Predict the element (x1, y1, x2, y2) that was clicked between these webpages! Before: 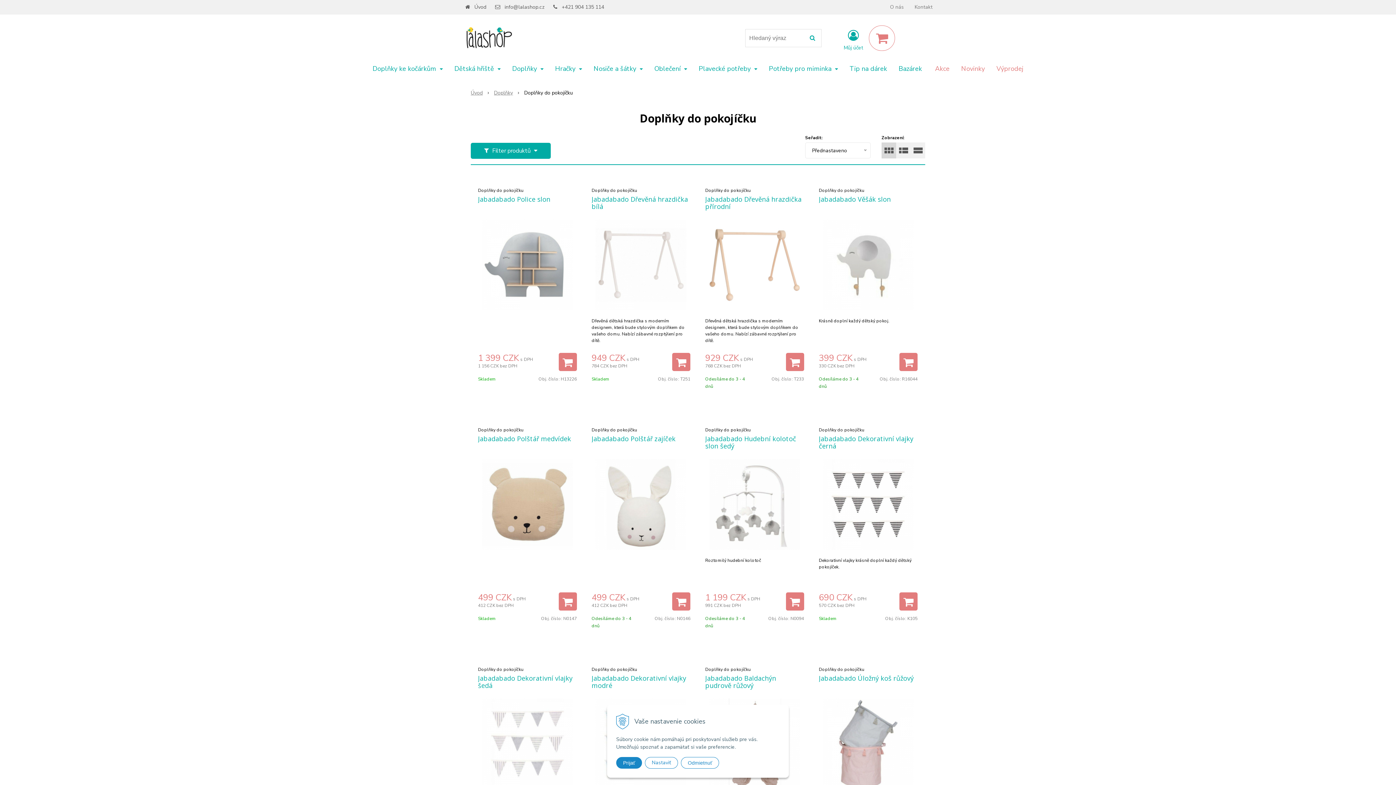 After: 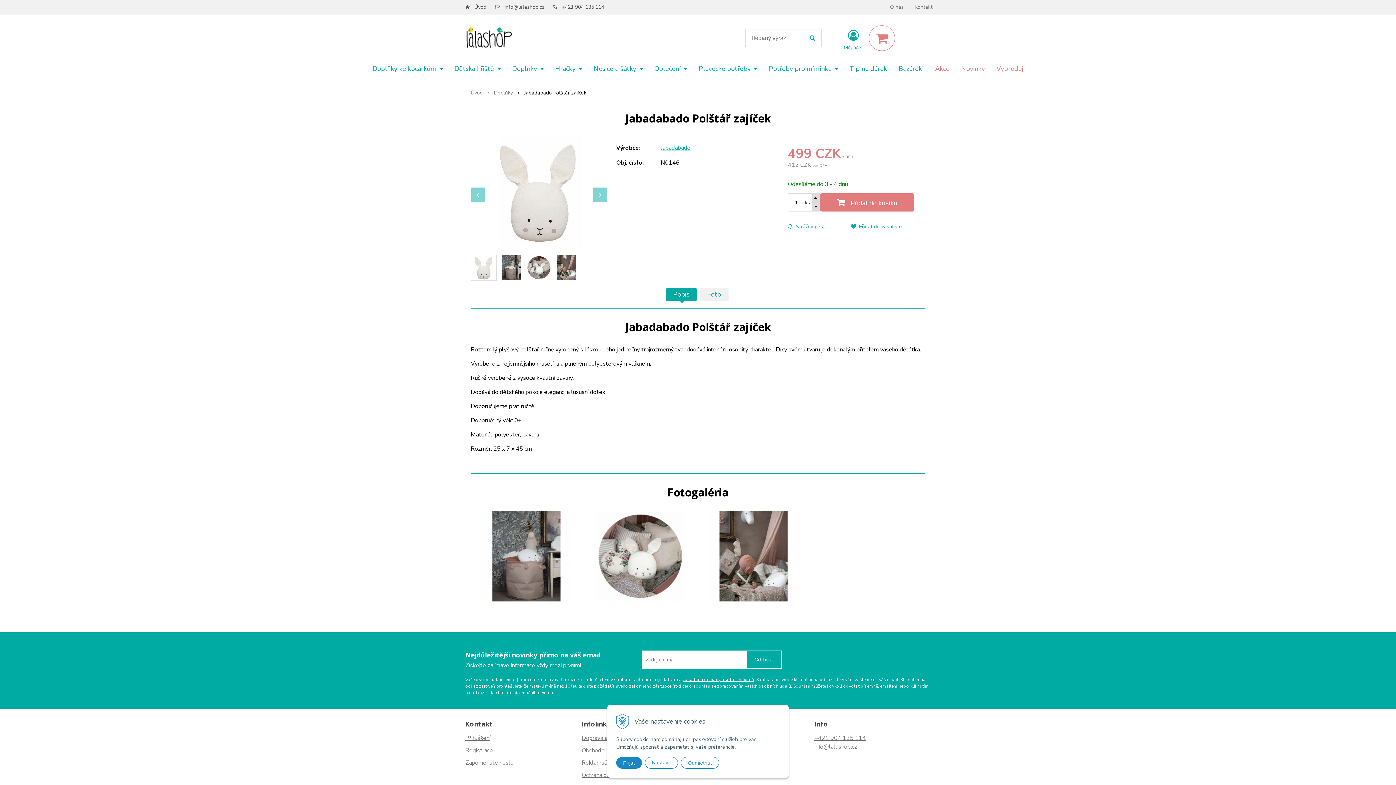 Action: label: Jabadabado Polštář zajíček bbox: (591, 434, 675, 443)